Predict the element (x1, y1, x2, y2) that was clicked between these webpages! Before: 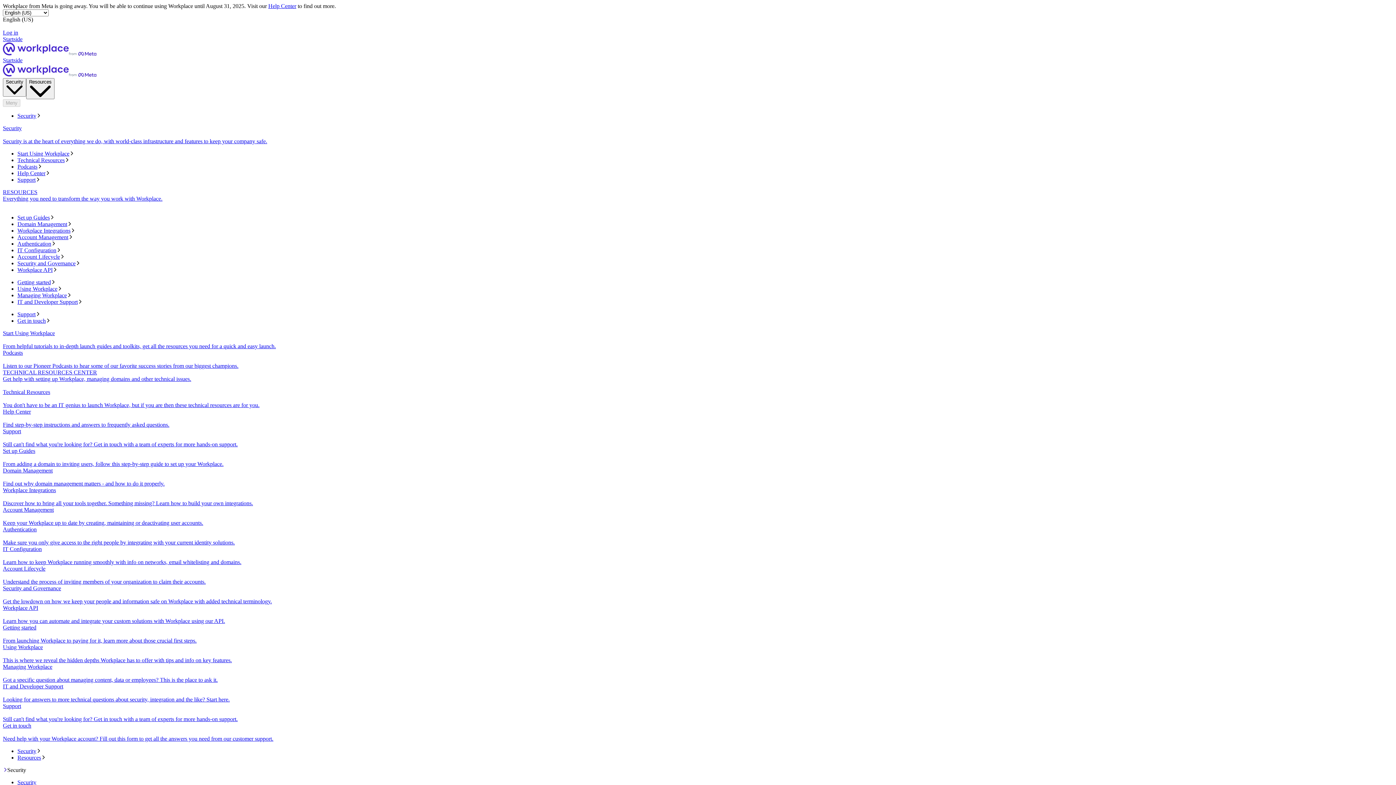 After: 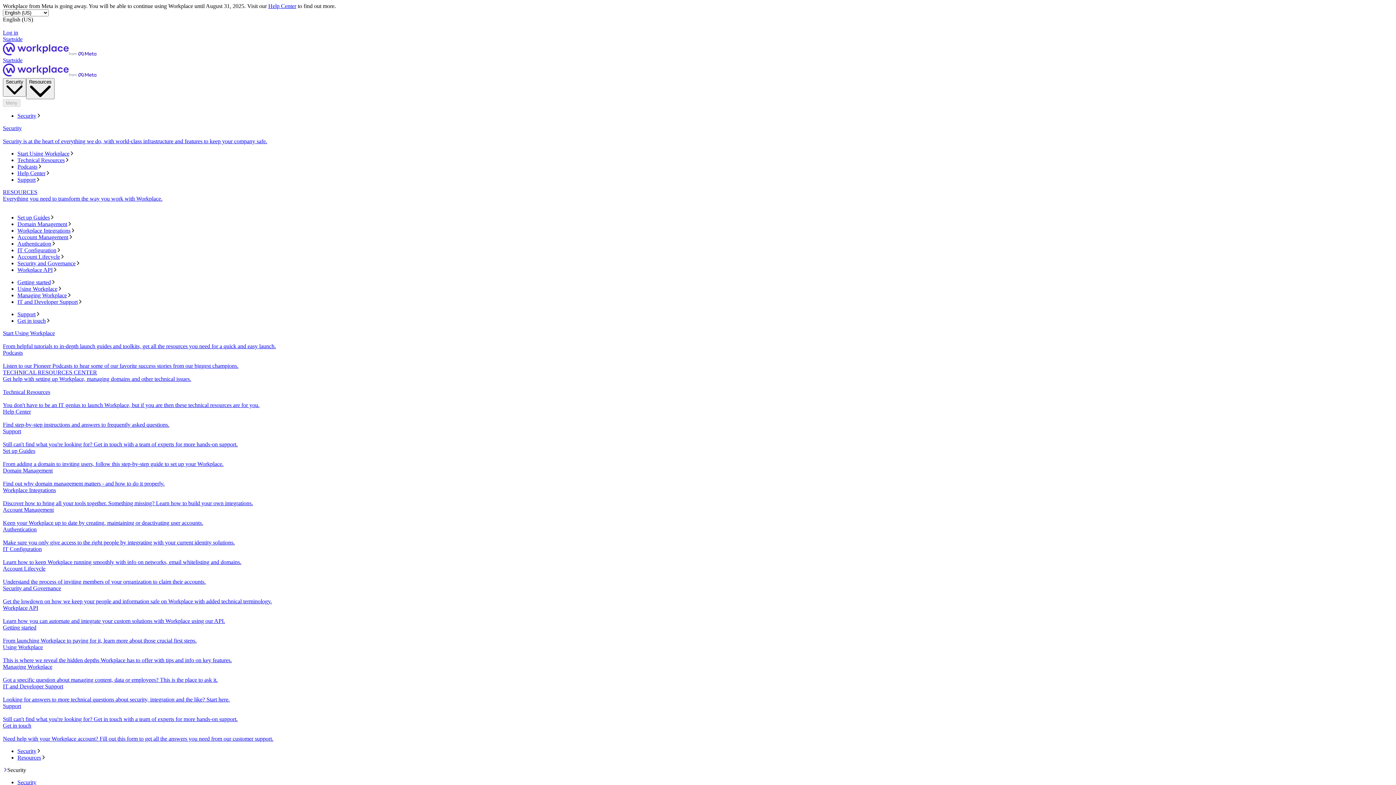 Action: bbox: (17, 317, 1393, 324) label: Get in touch